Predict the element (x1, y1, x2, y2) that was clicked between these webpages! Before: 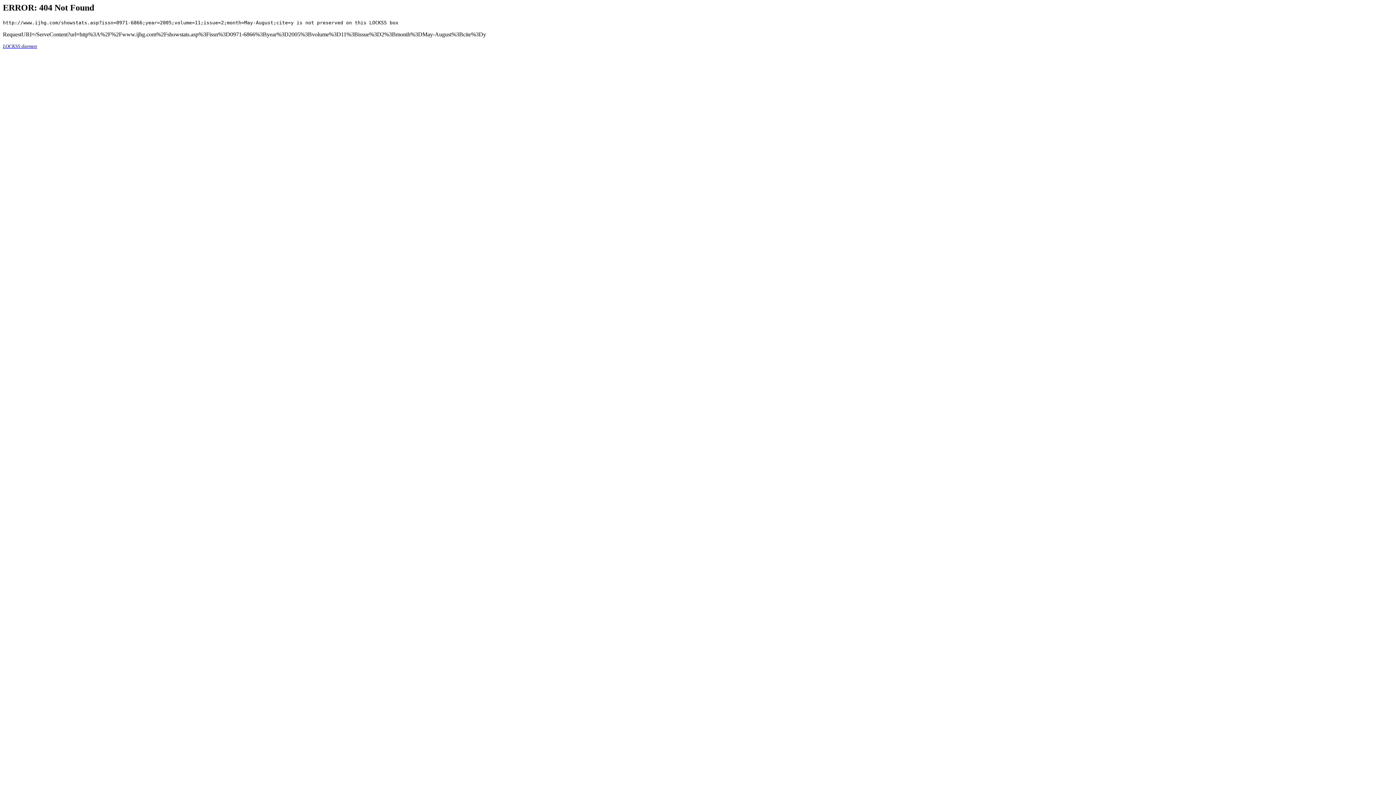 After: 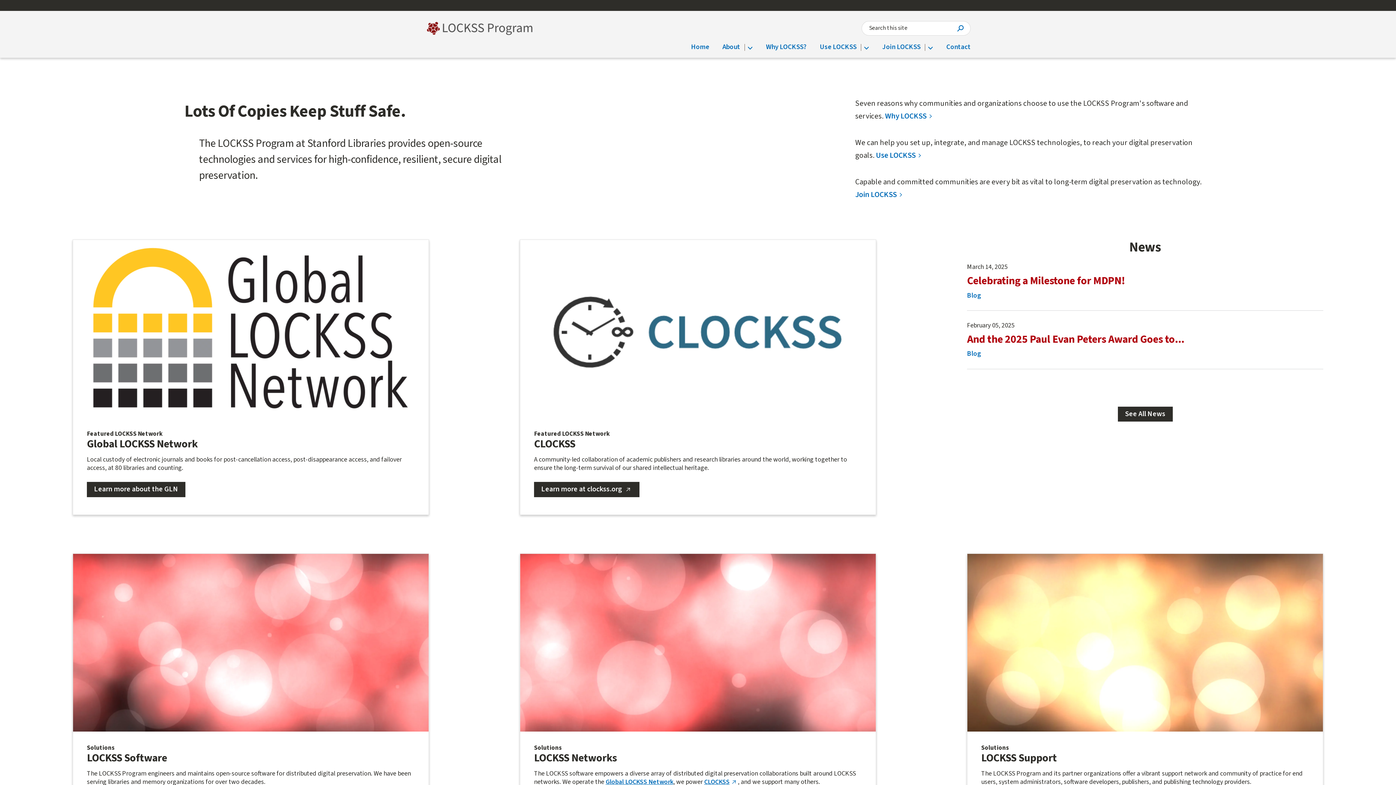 Action: label: LOCKSS daemon bbox: (2, 43, 37, 49)